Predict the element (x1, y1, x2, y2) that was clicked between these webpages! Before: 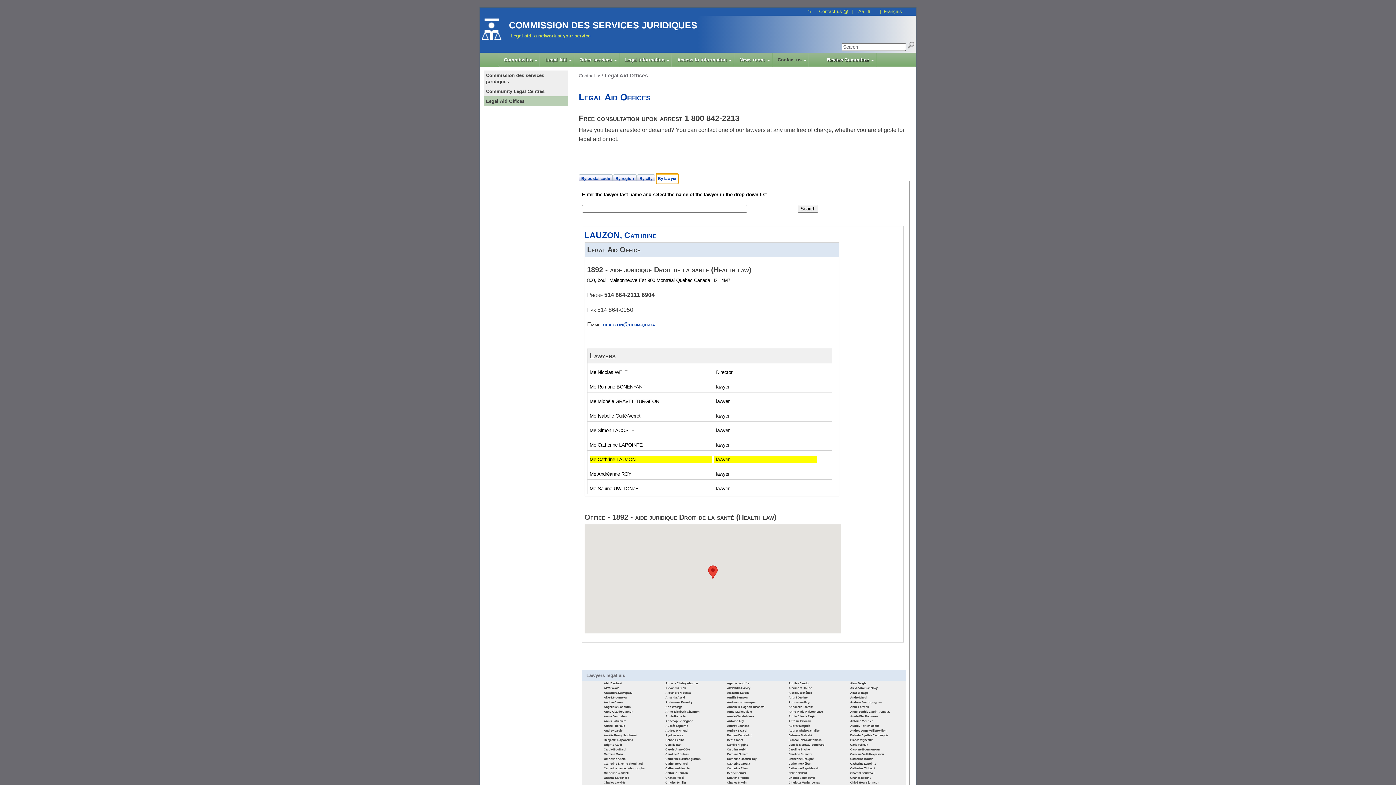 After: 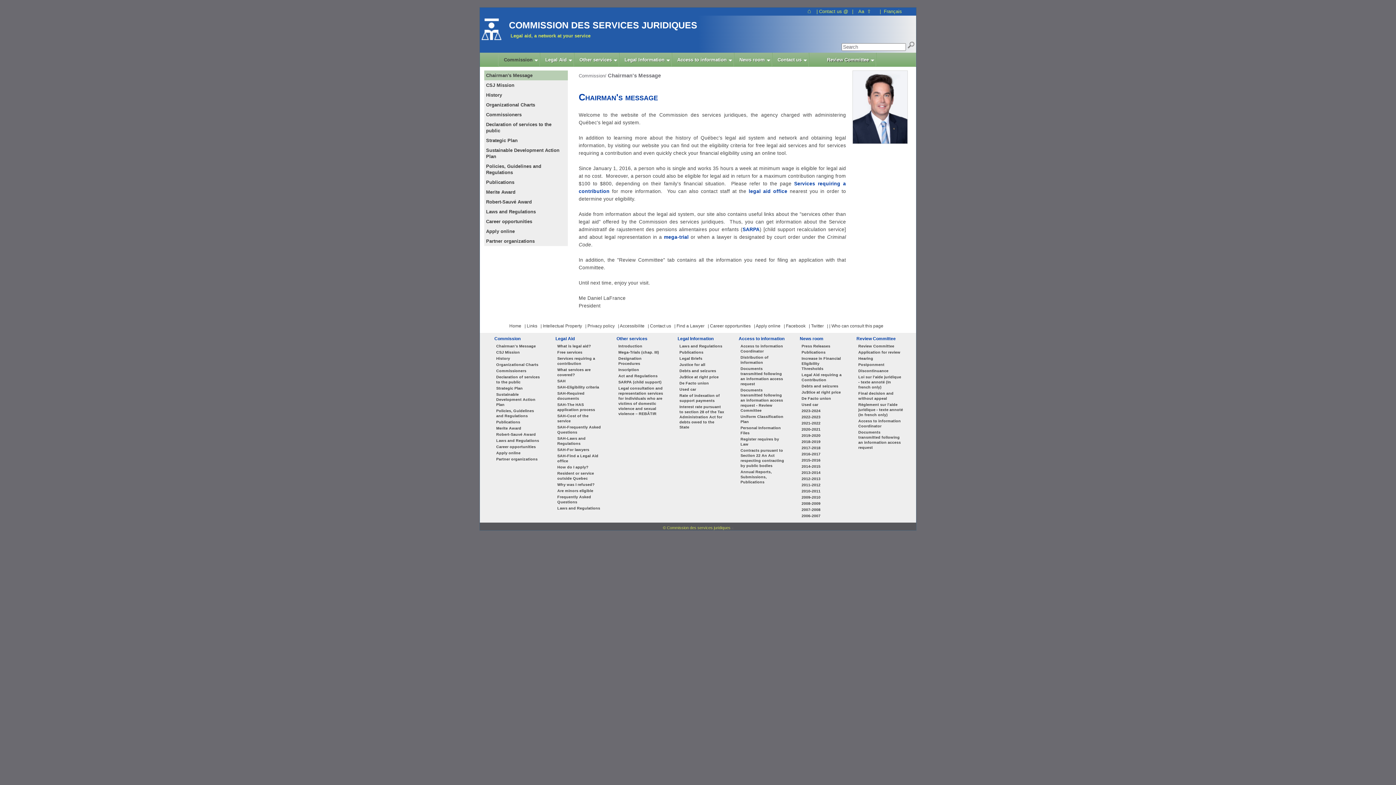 Action: bbox: (498, 53, 540, 66) label: Commission 